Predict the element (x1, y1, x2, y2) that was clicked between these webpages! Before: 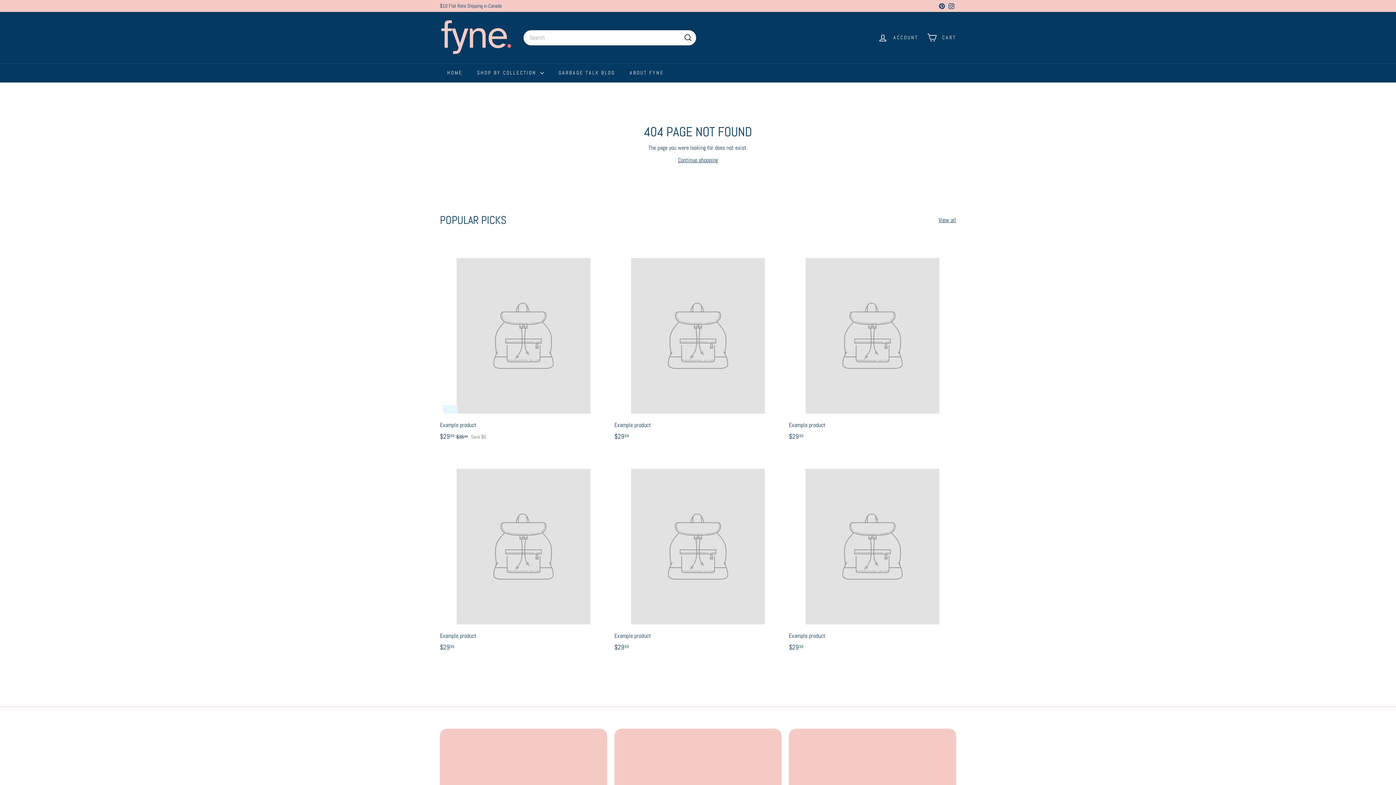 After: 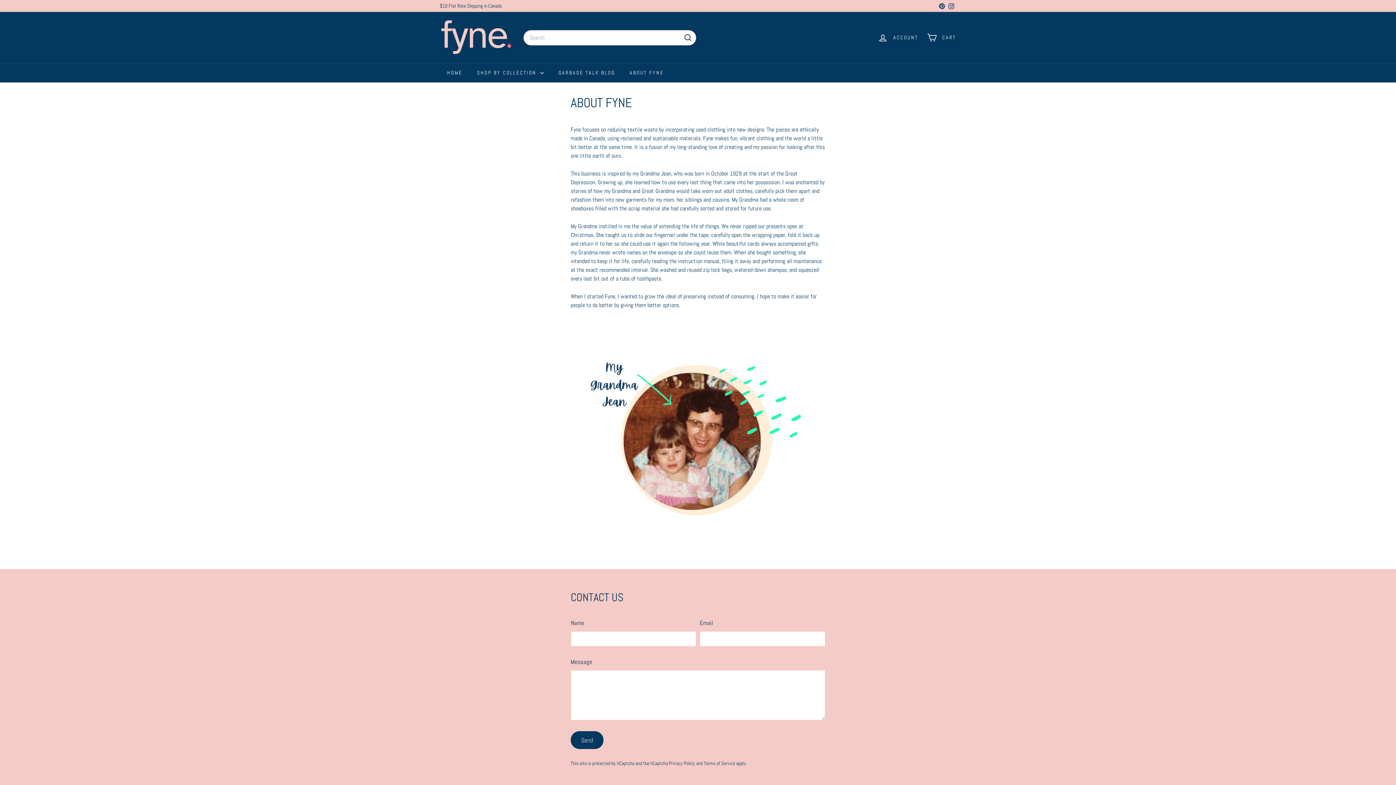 Action: bbox: (622, 63, 671, 82) label: ABOUT FYNE